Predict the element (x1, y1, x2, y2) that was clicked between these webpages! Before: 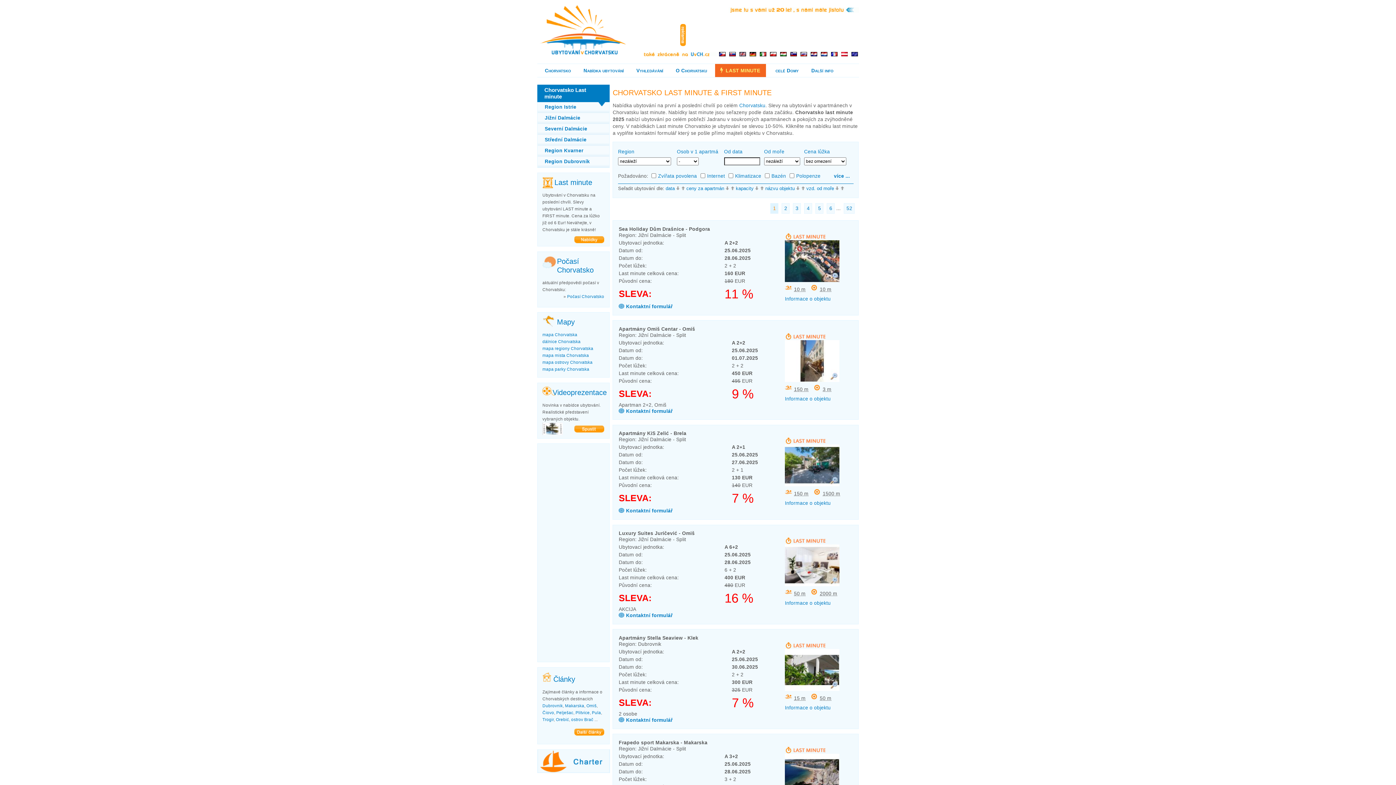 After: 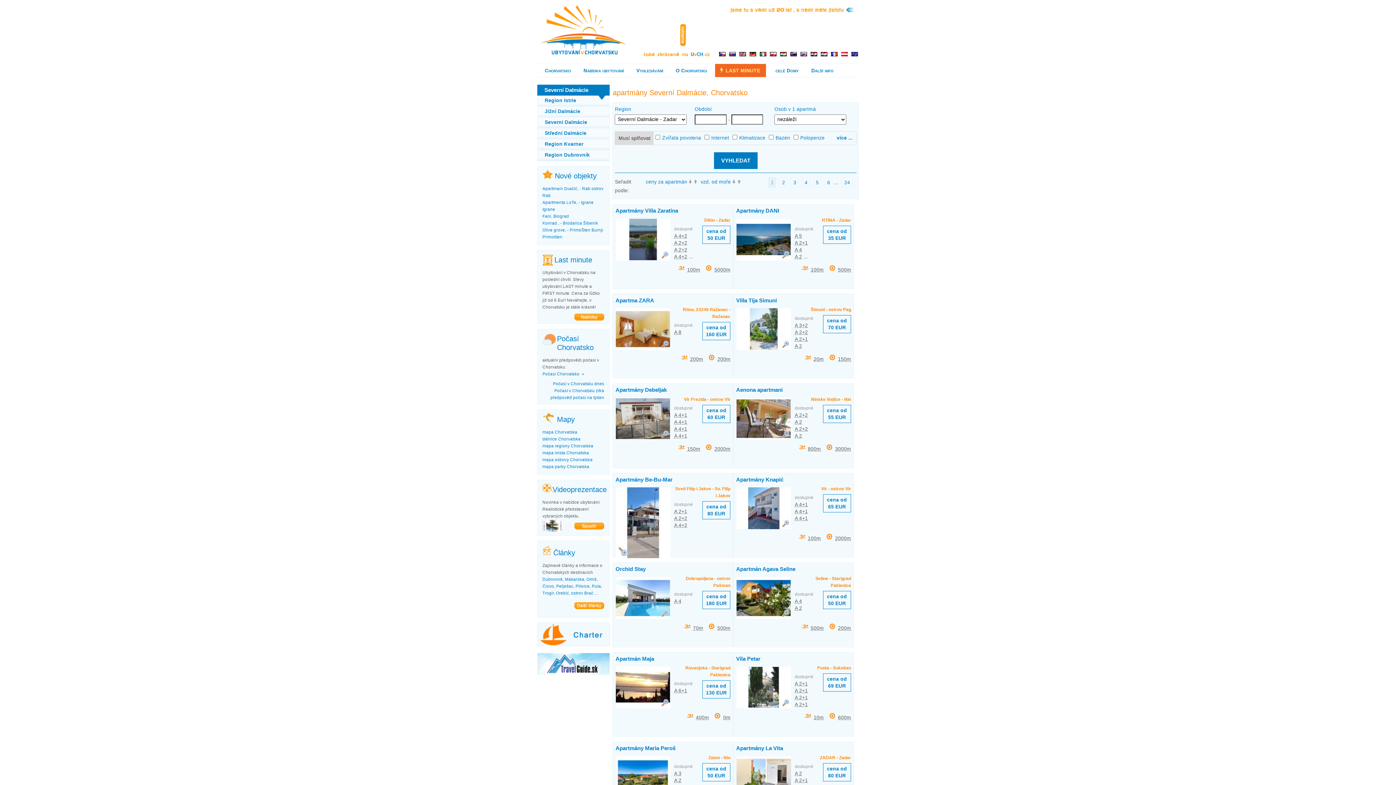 Action: label: Severní Dalmácie bbox: (537, 124, 609, 134)